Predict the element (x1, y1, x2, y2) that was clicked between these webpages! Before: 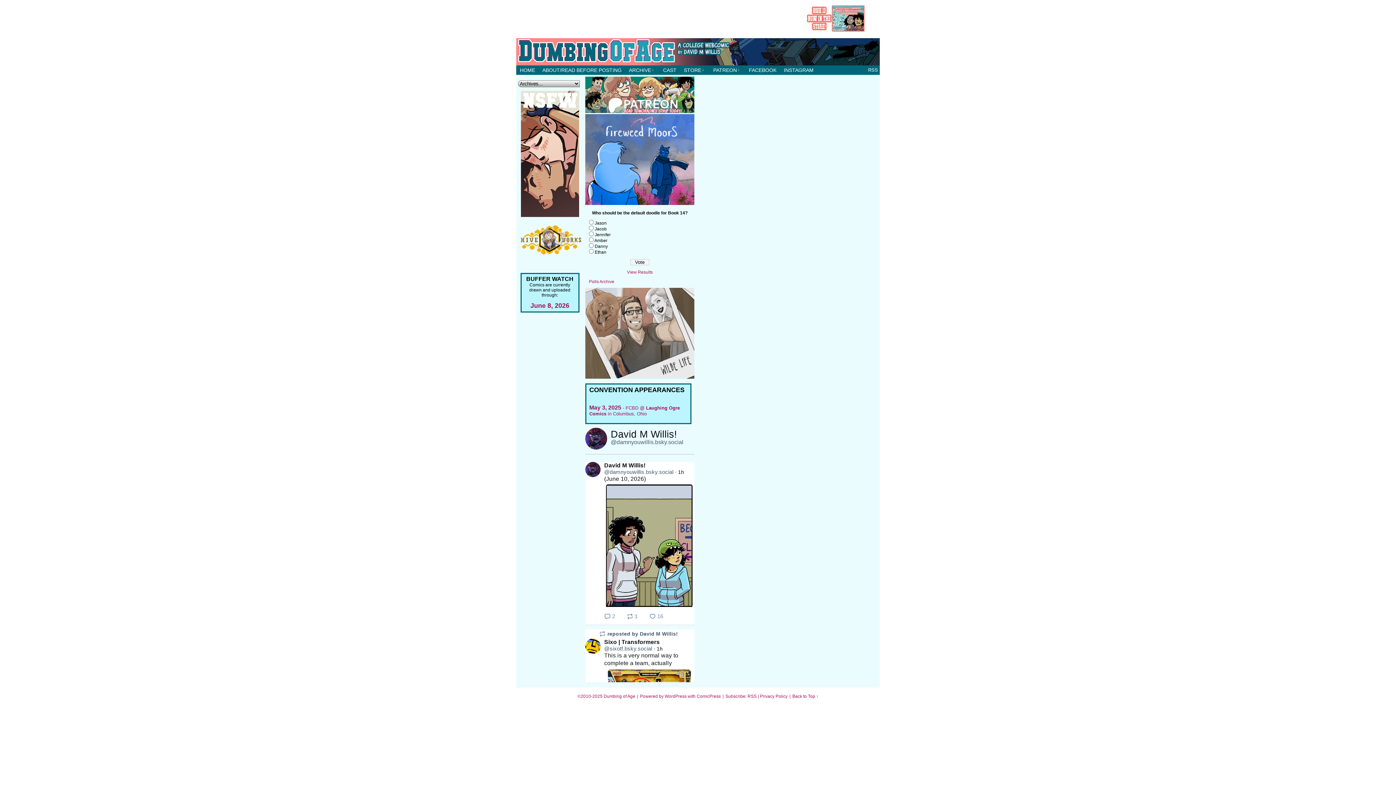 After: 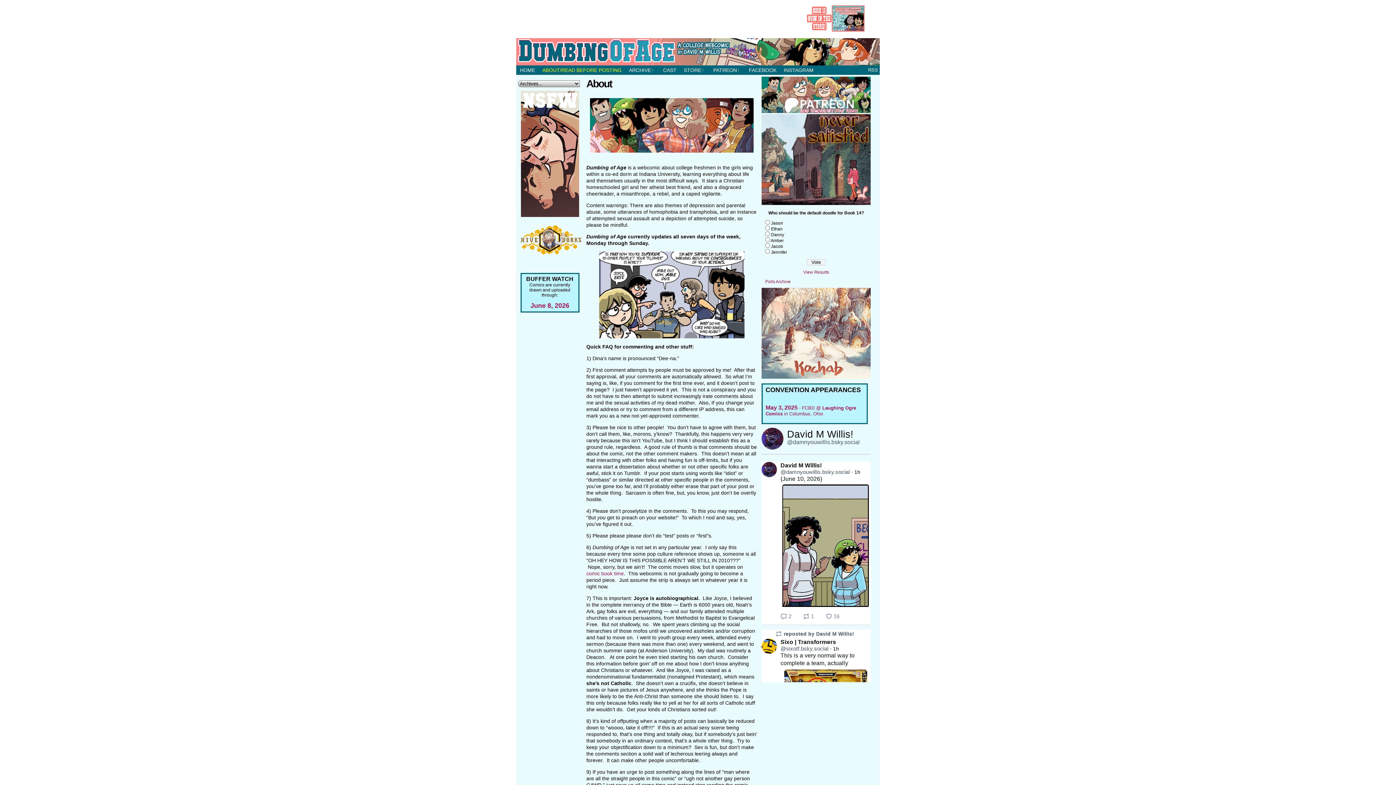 Action: label: ABOUT/READ BEFORE POSTING bbox: (538, 65, 625, 74)